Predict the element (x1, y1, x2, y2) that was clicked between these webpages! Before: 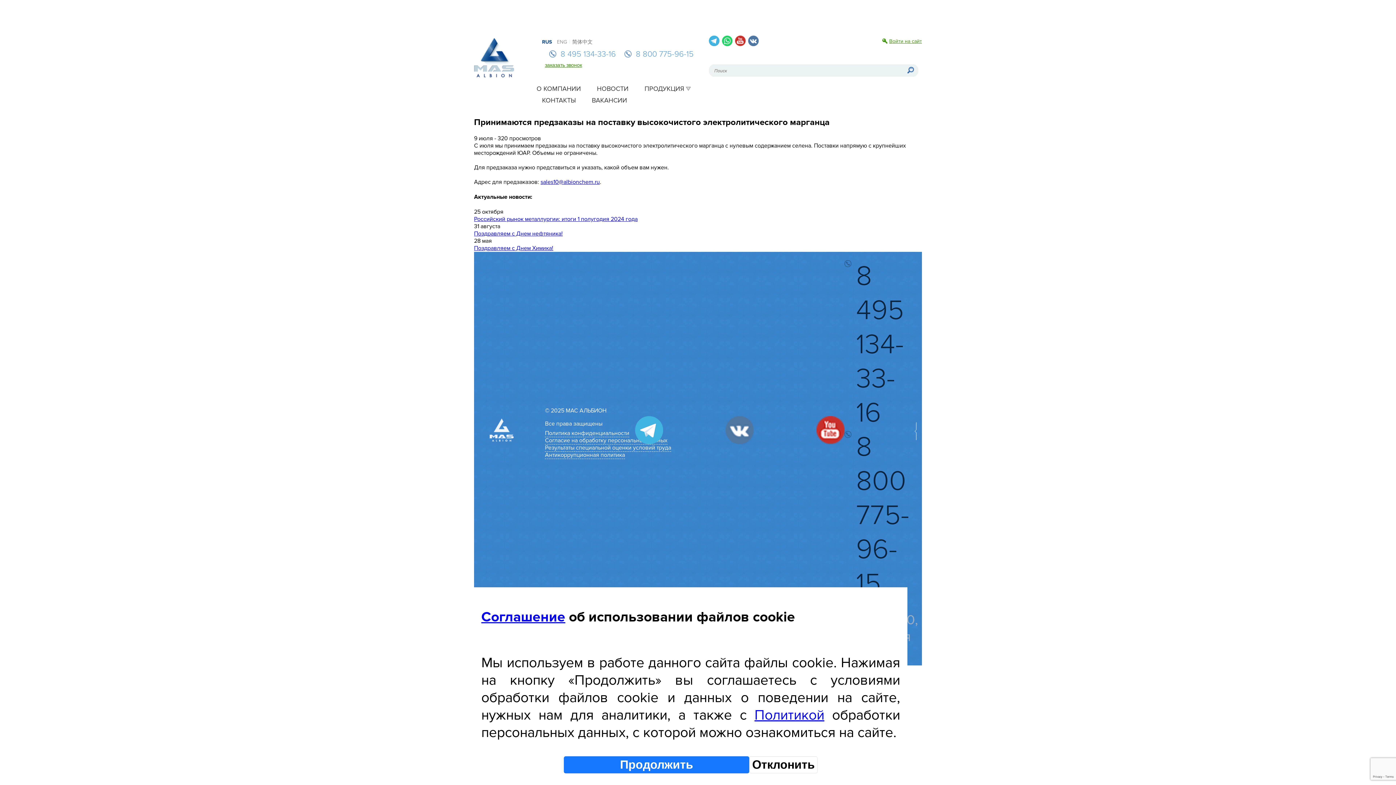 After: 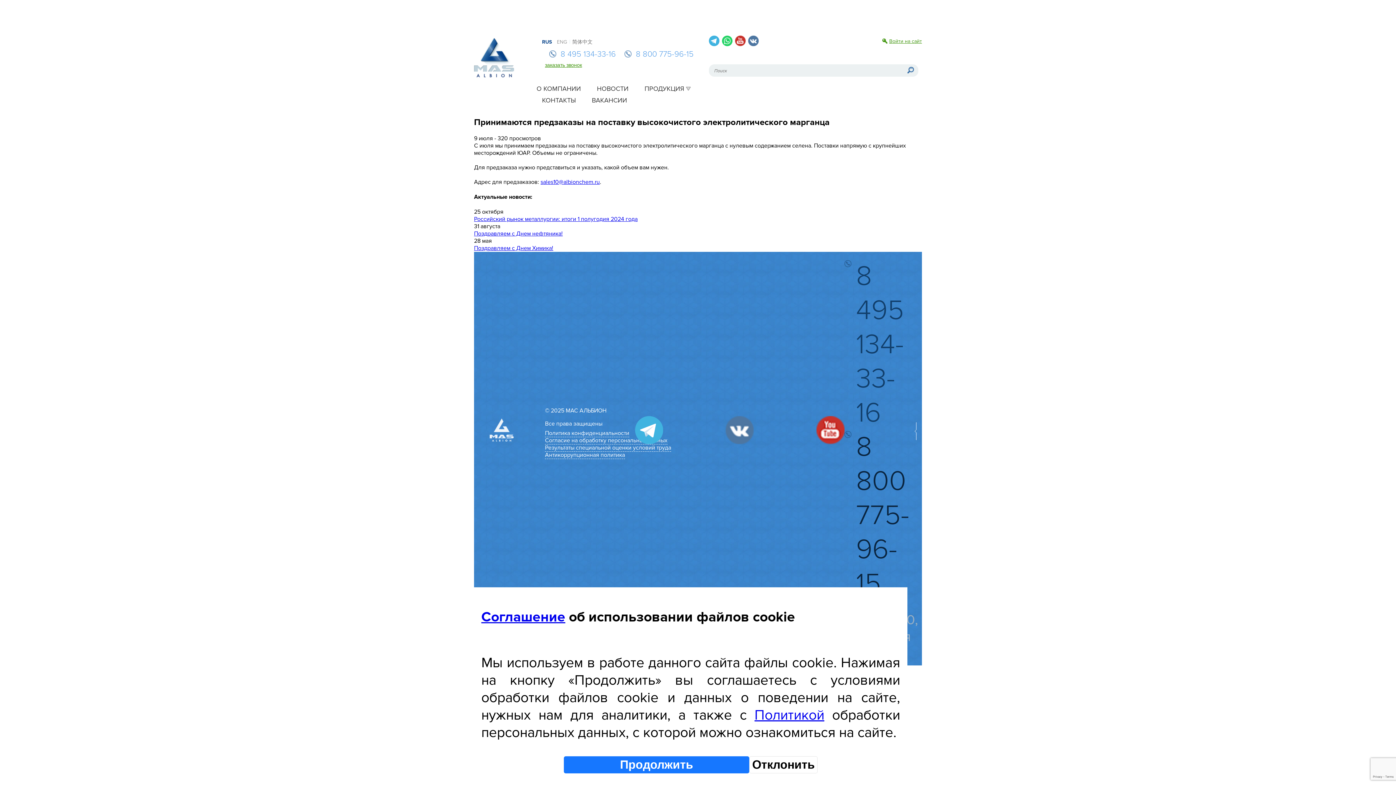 Action: label: 8 495 134-33-16 bbox: (844, 259, 909, 430)